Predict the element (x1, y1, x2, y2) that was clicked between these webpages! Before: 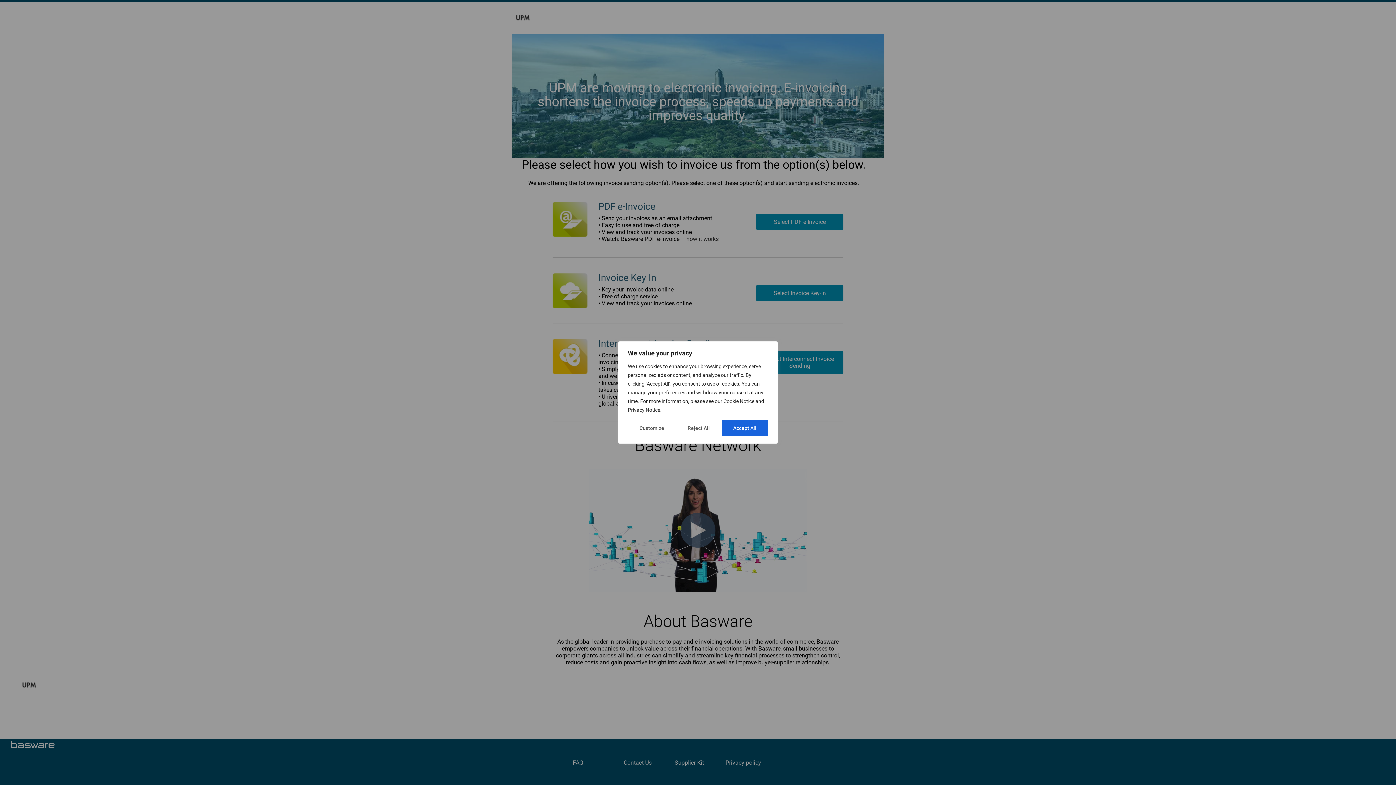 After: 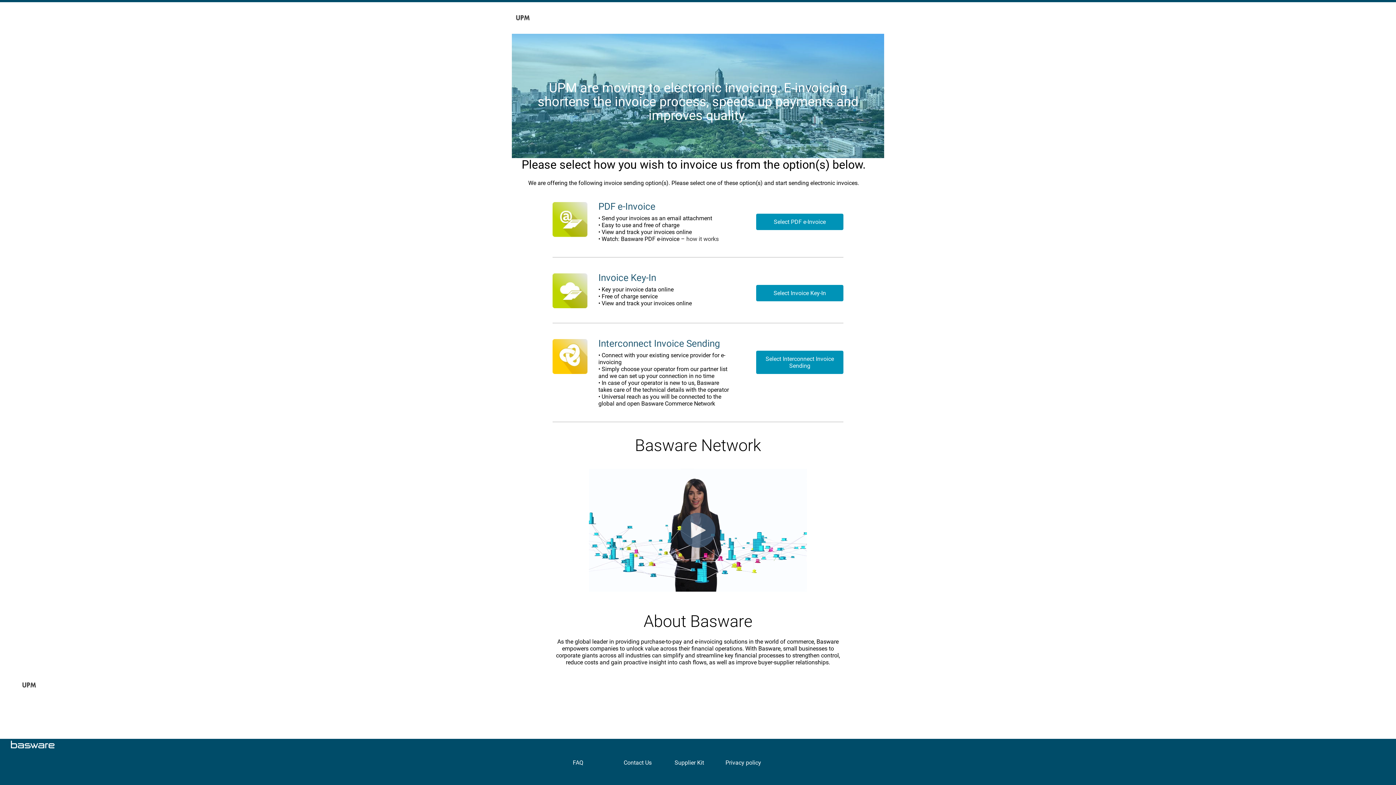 Action: label: Reject All bbox: (676, 420, 721, 436)